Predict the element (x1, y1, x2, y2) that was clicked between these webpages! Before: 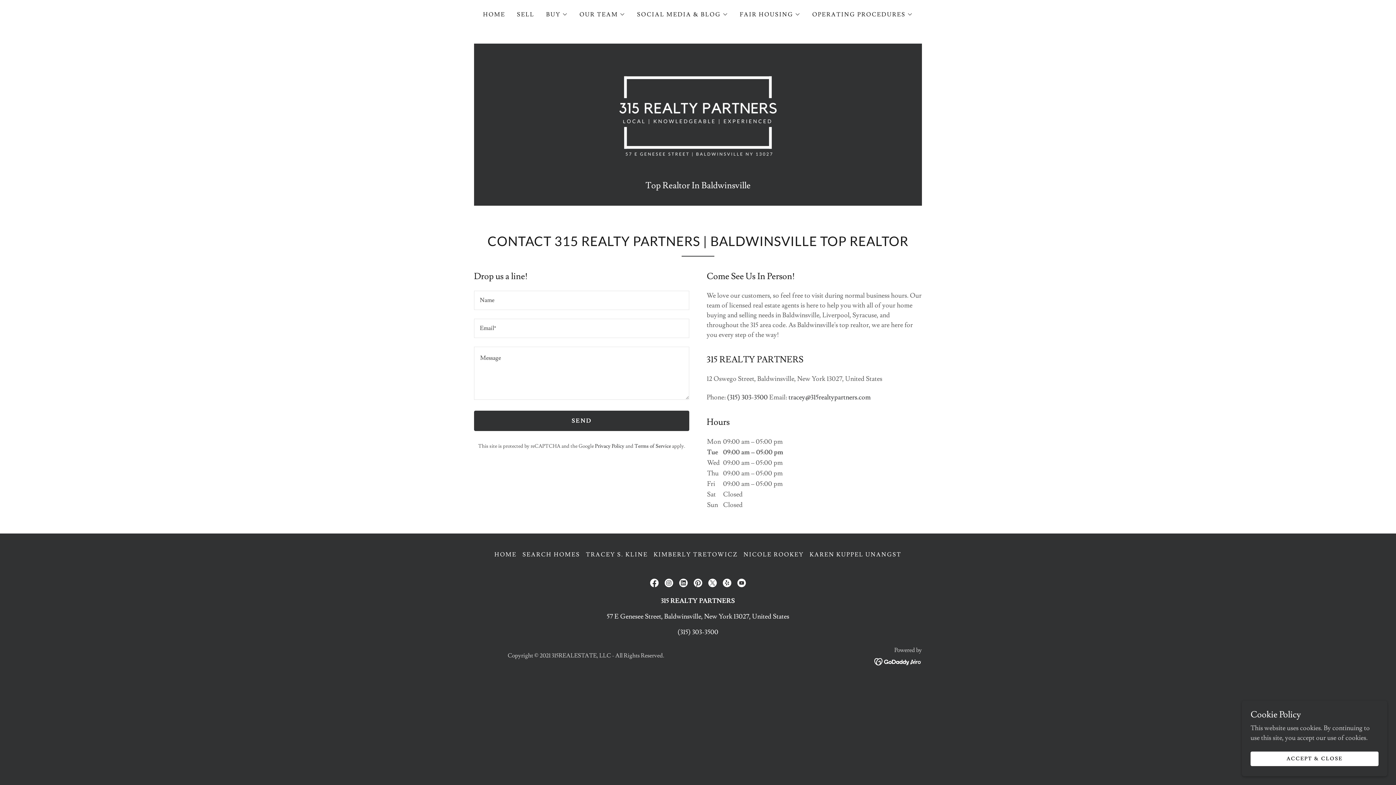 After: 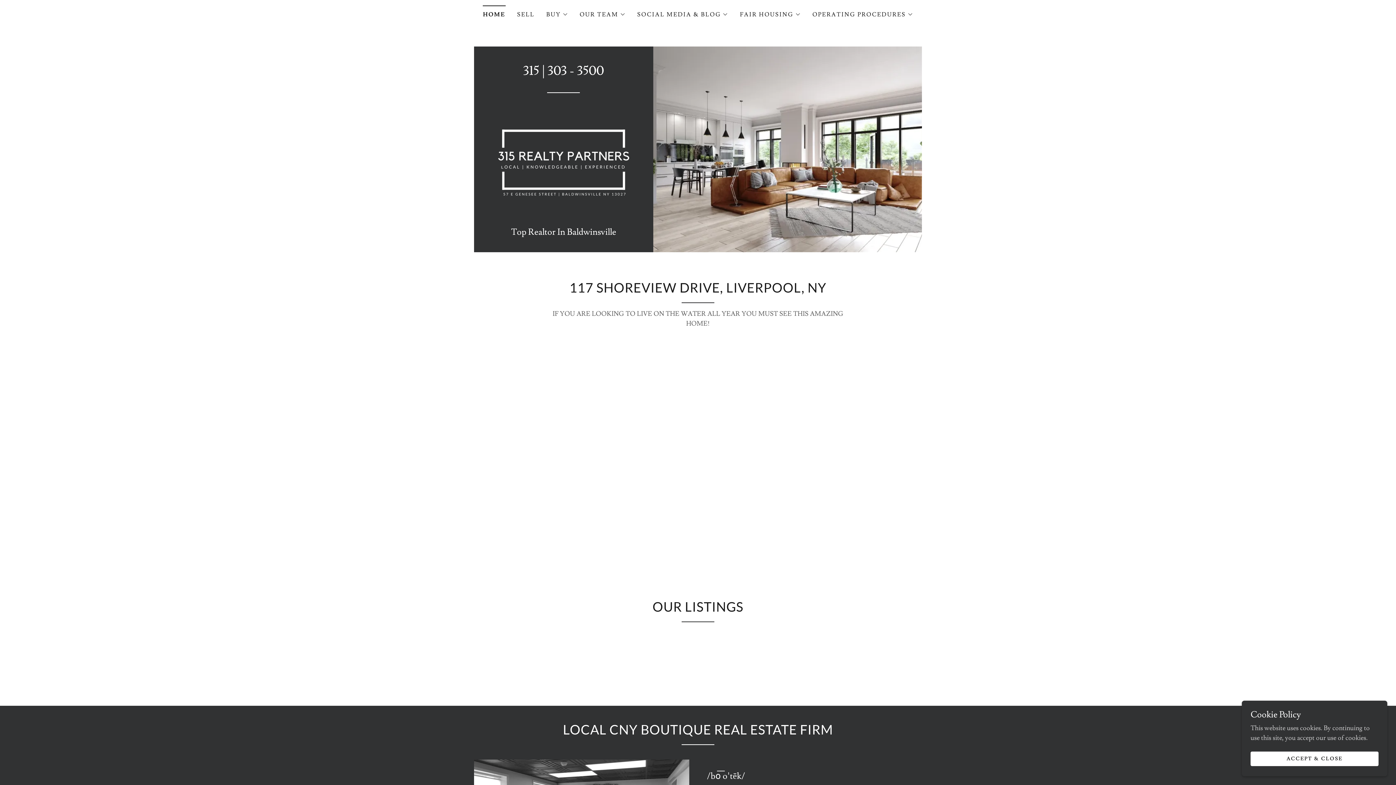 Action: label: HOME bbox: (481, 8, 507, 21)